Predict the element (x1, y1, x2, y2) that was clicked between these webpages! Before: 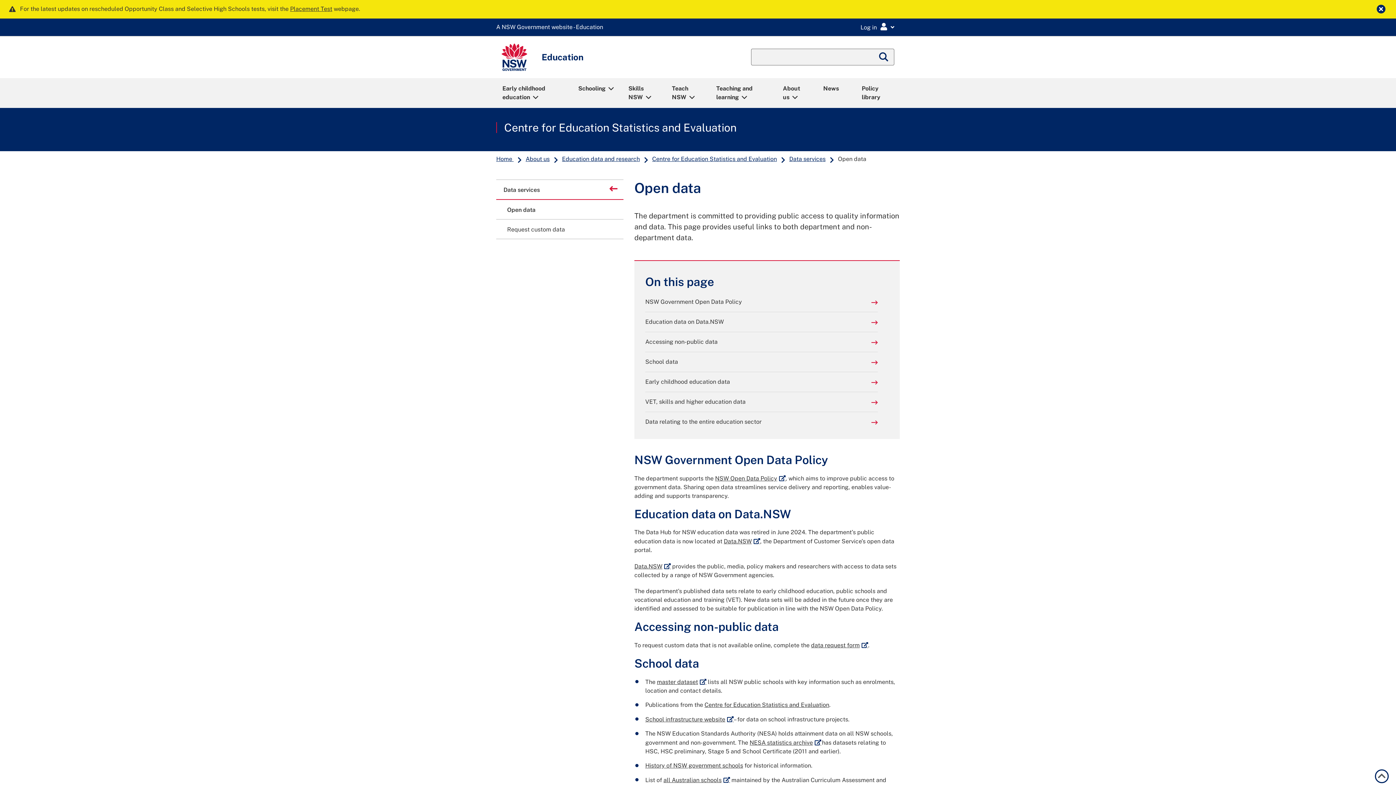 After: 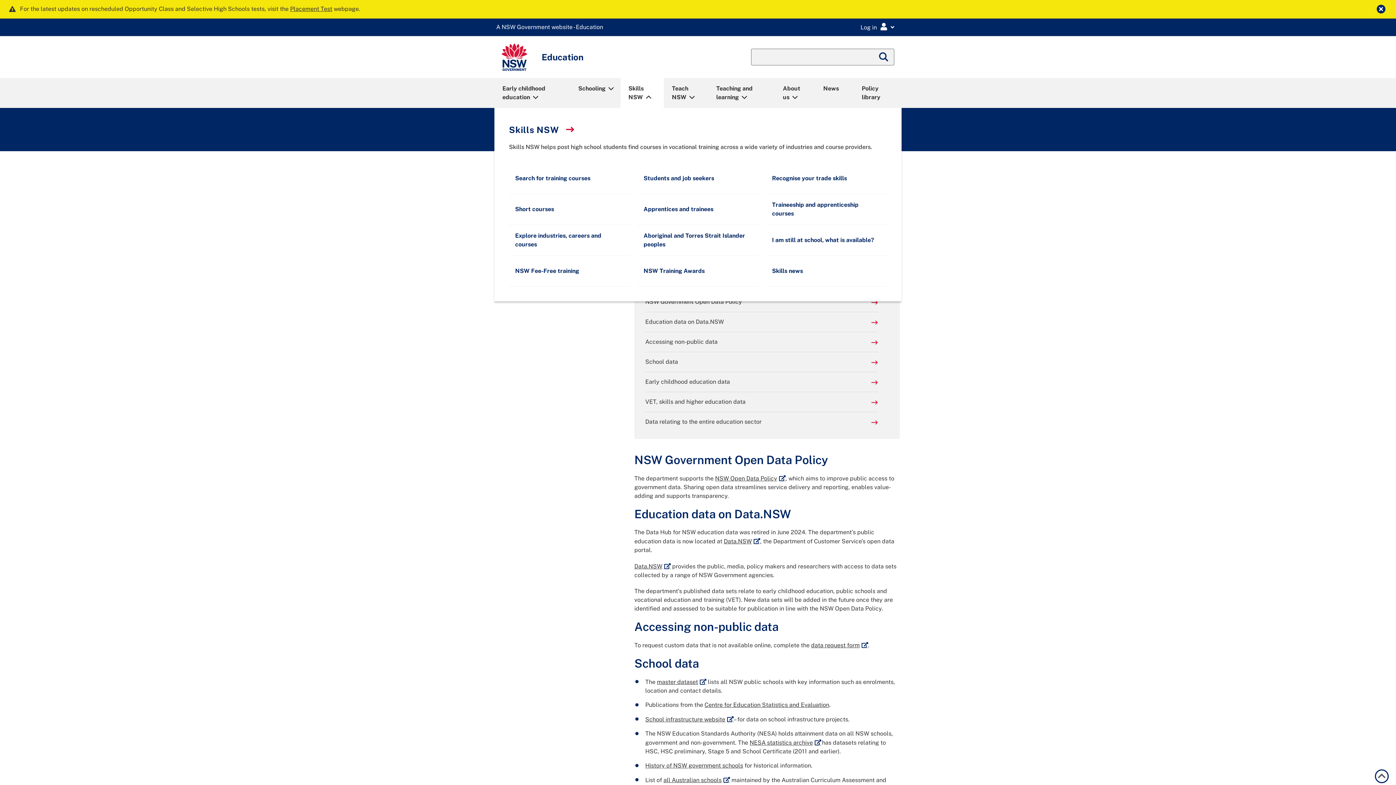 Action: bbox: (621, 79, 663, 106) label: Skills NSW